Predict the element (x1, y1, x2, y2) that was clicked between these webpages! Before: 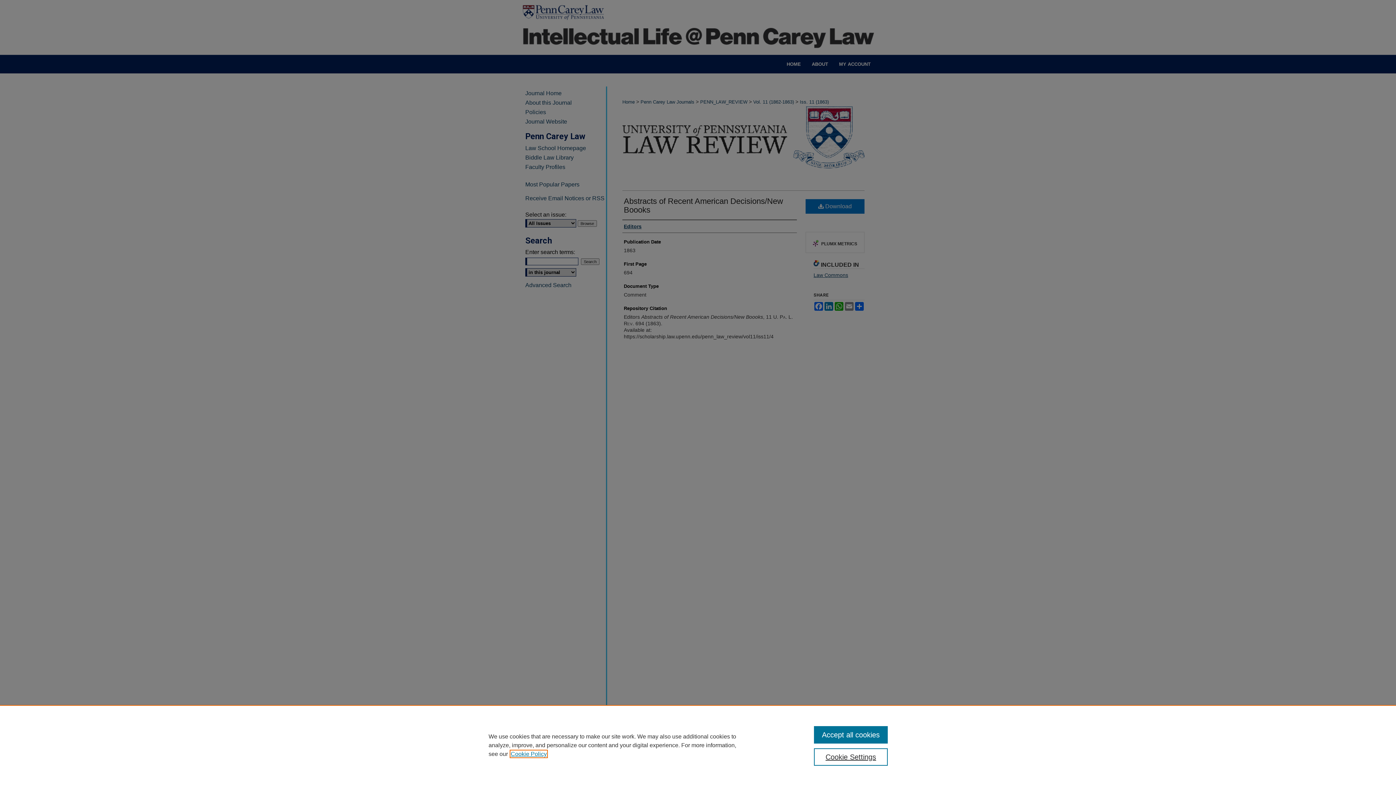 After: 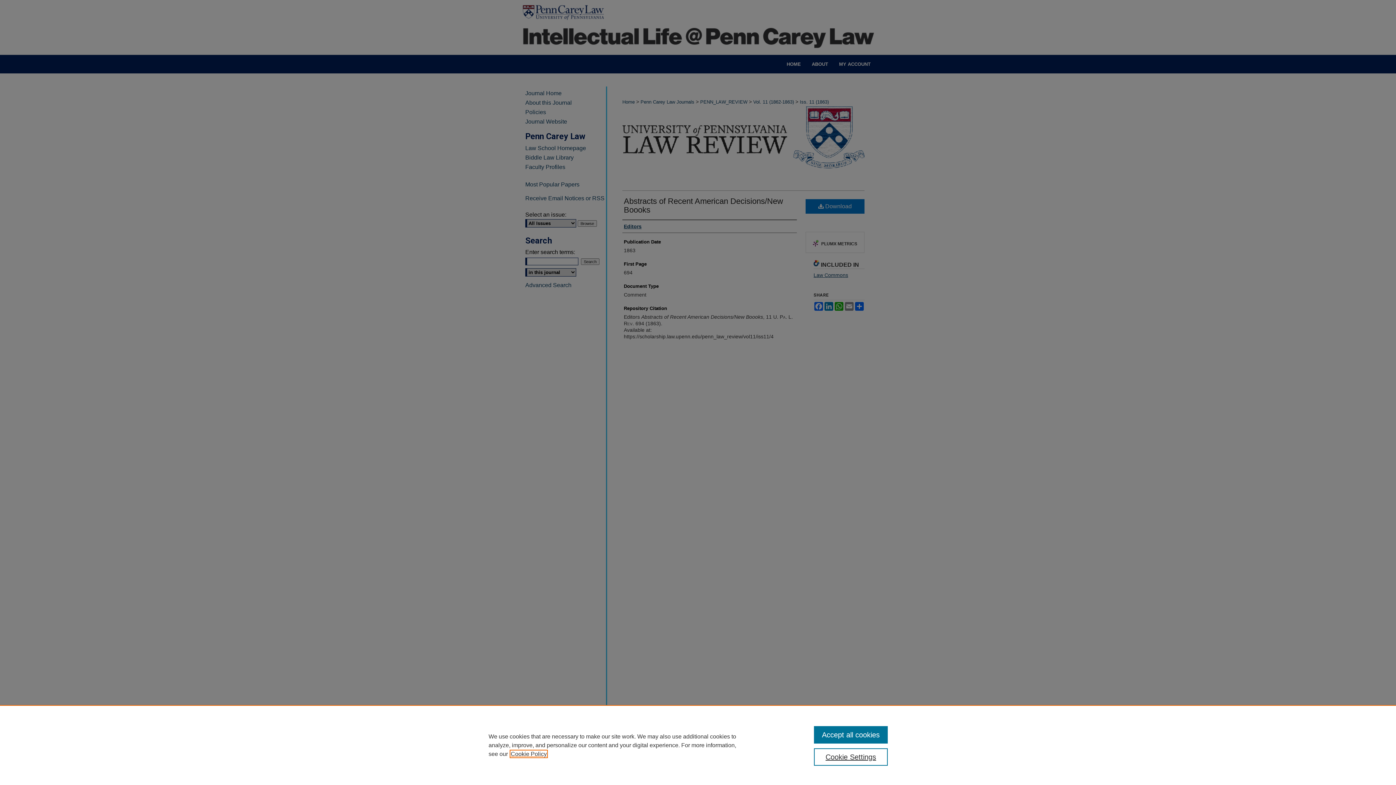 Action: label: , opens in a new tab bbox: (510, 751, 546, 757)